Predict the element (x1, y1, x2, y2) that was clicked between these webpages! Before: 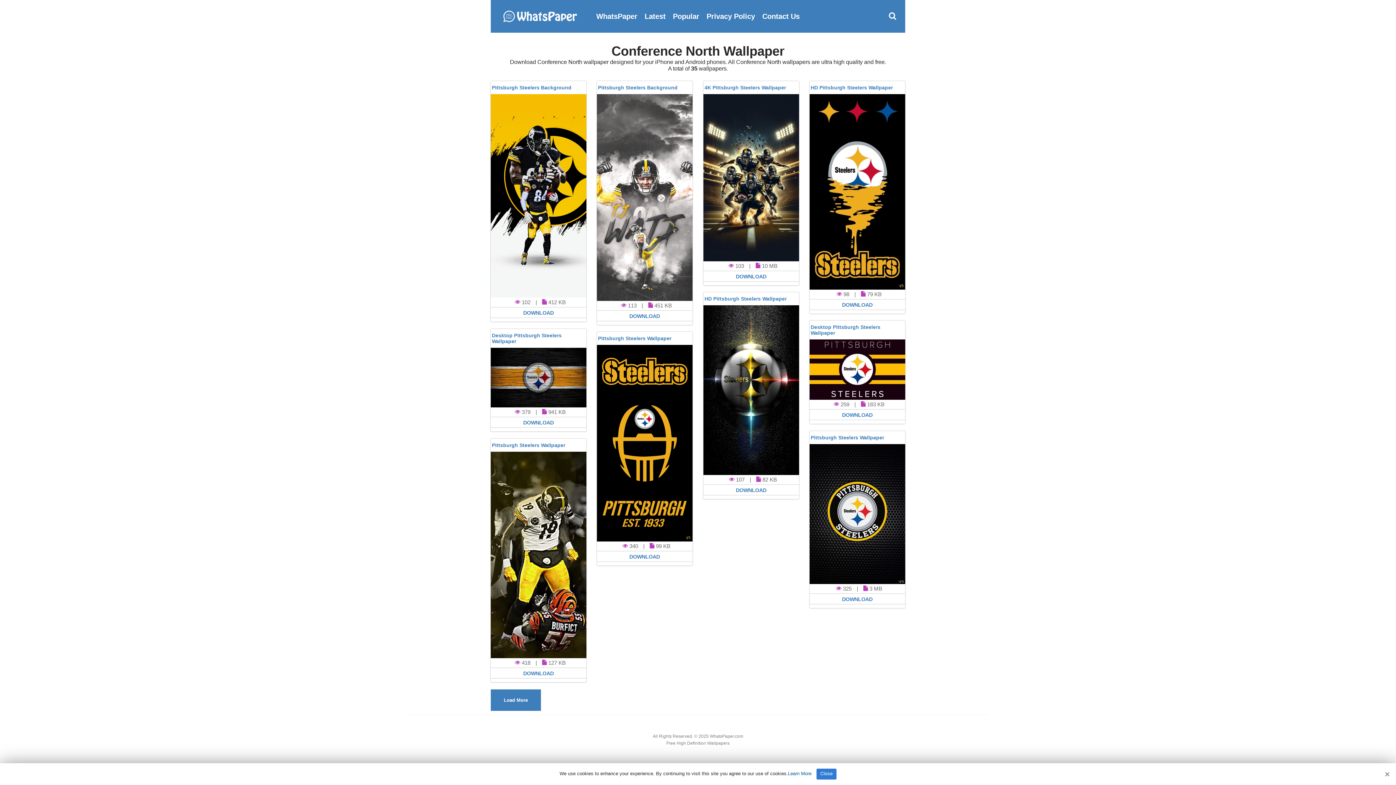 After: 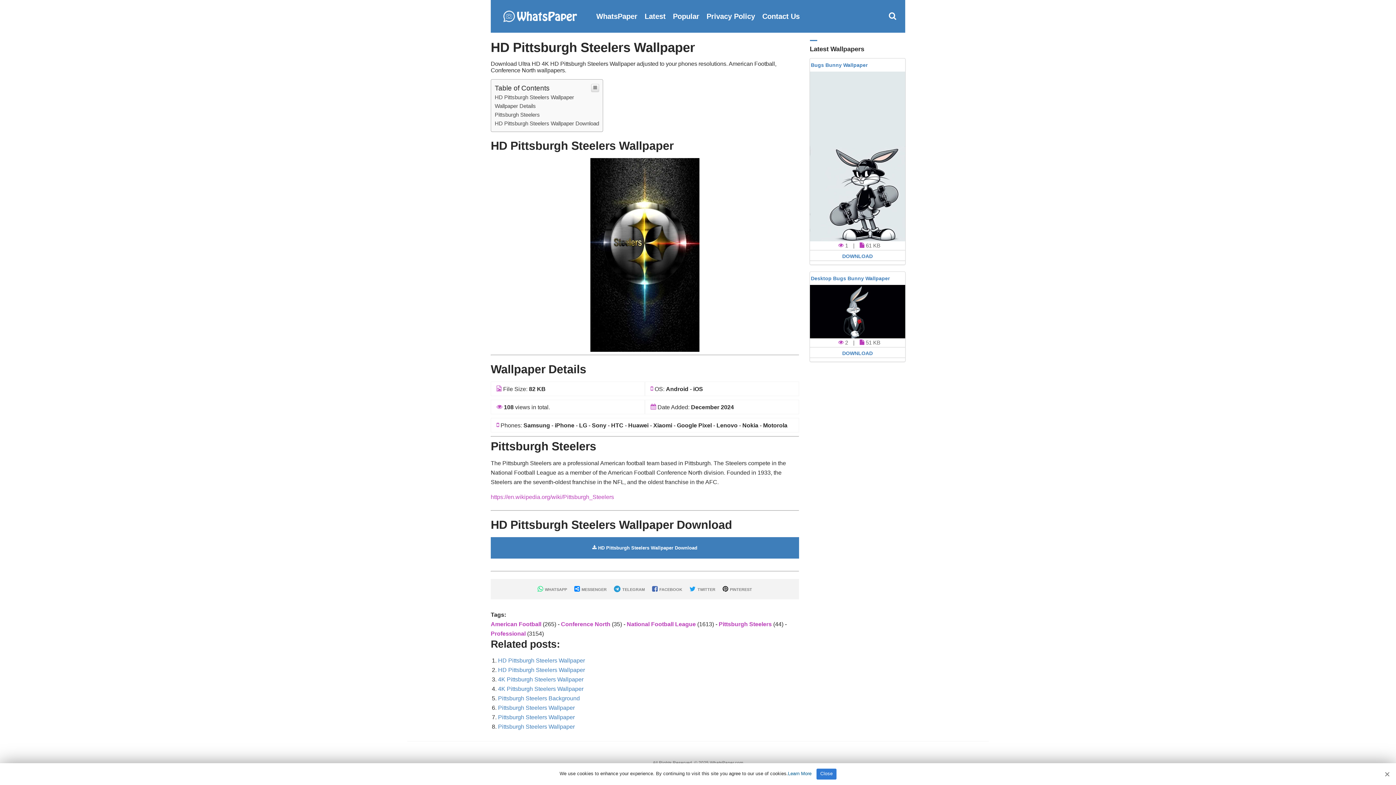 Action: bbox: (703, 305, 799, 475)